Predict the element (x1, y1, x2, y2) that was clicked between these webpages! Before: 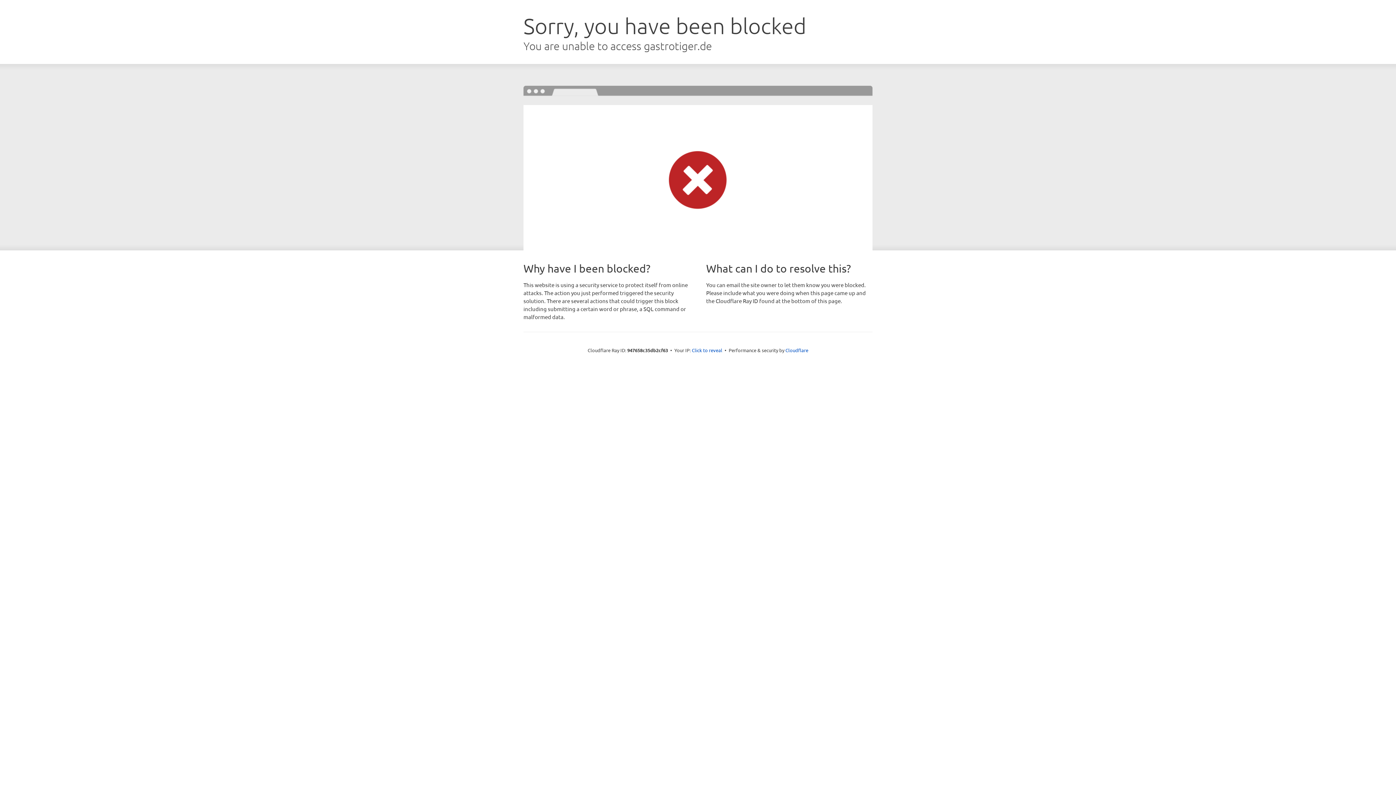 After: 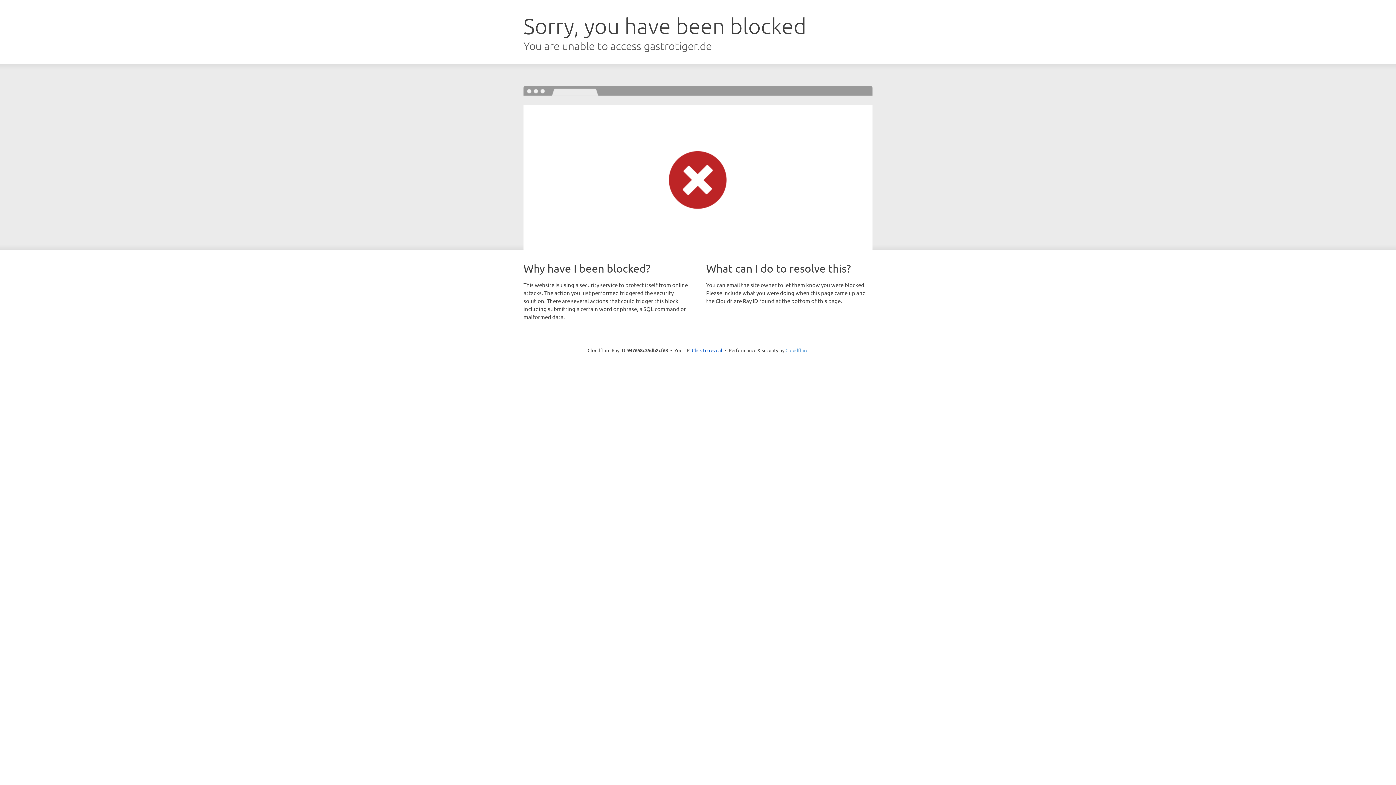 Action: bbox: (785, 347, 808, 353) label: Cloudflare